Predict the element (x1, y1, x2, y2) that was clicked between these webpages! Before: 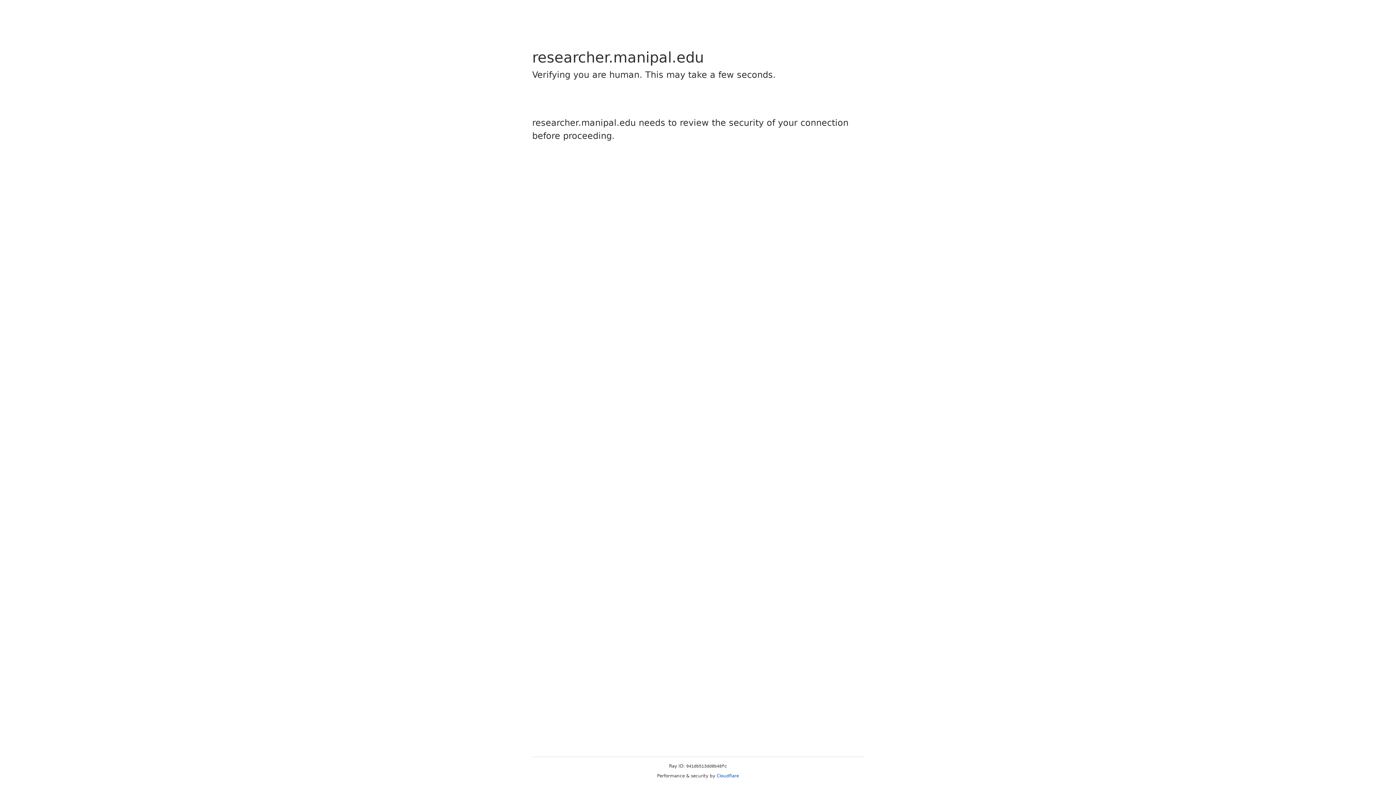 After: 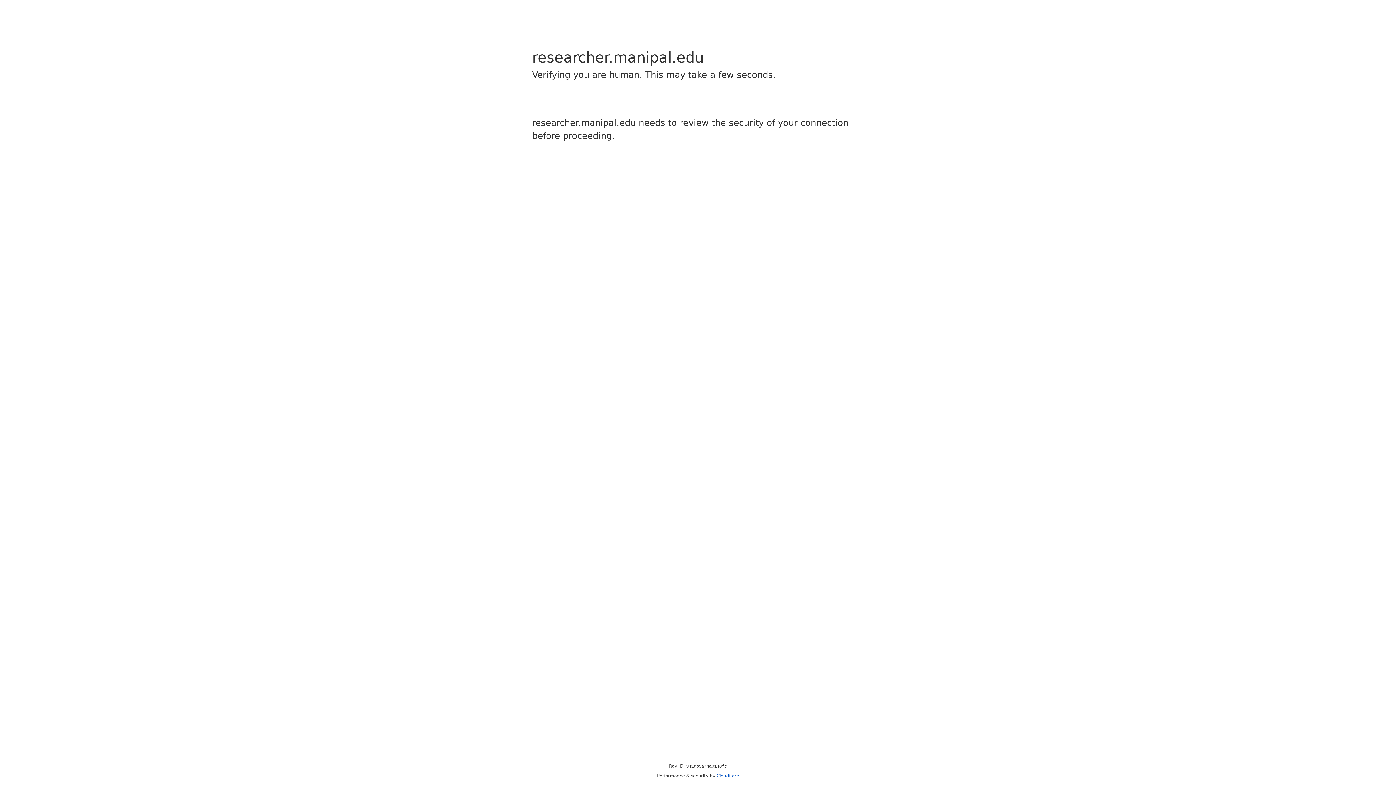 Action: bbox: (716, 773, 739, 778) label: Cloudflare